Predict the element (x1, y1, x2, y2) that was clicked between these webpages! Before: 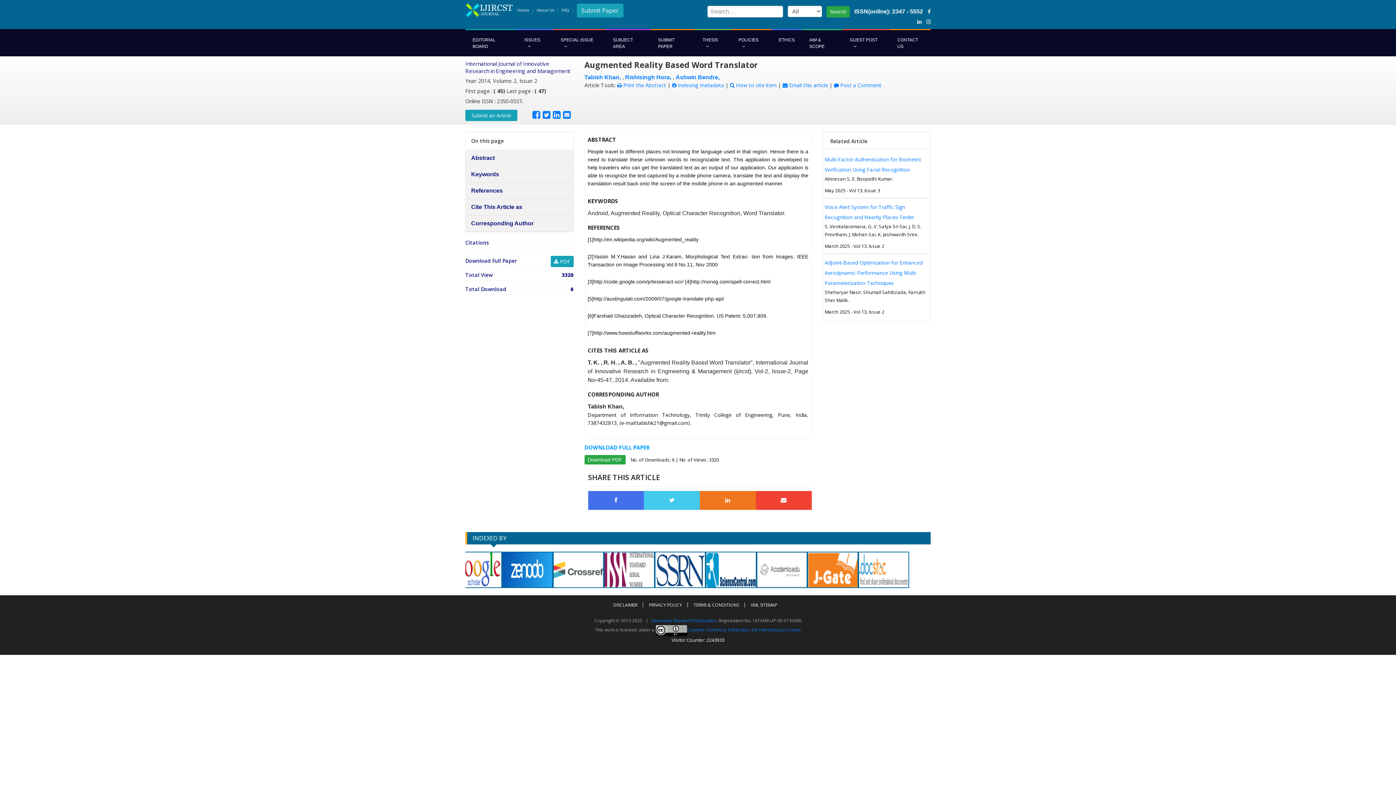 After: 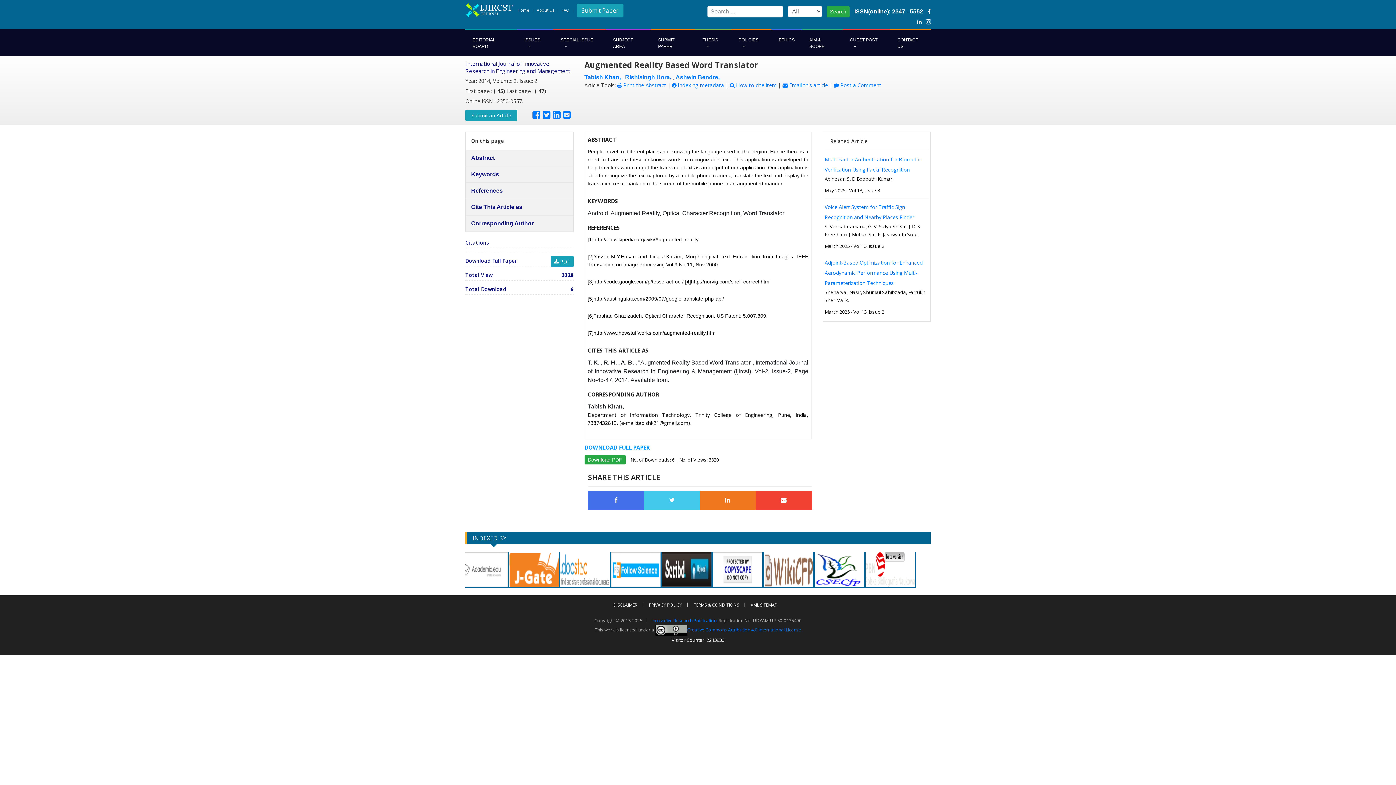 Action: bbox: (926, 18, 930, 25)